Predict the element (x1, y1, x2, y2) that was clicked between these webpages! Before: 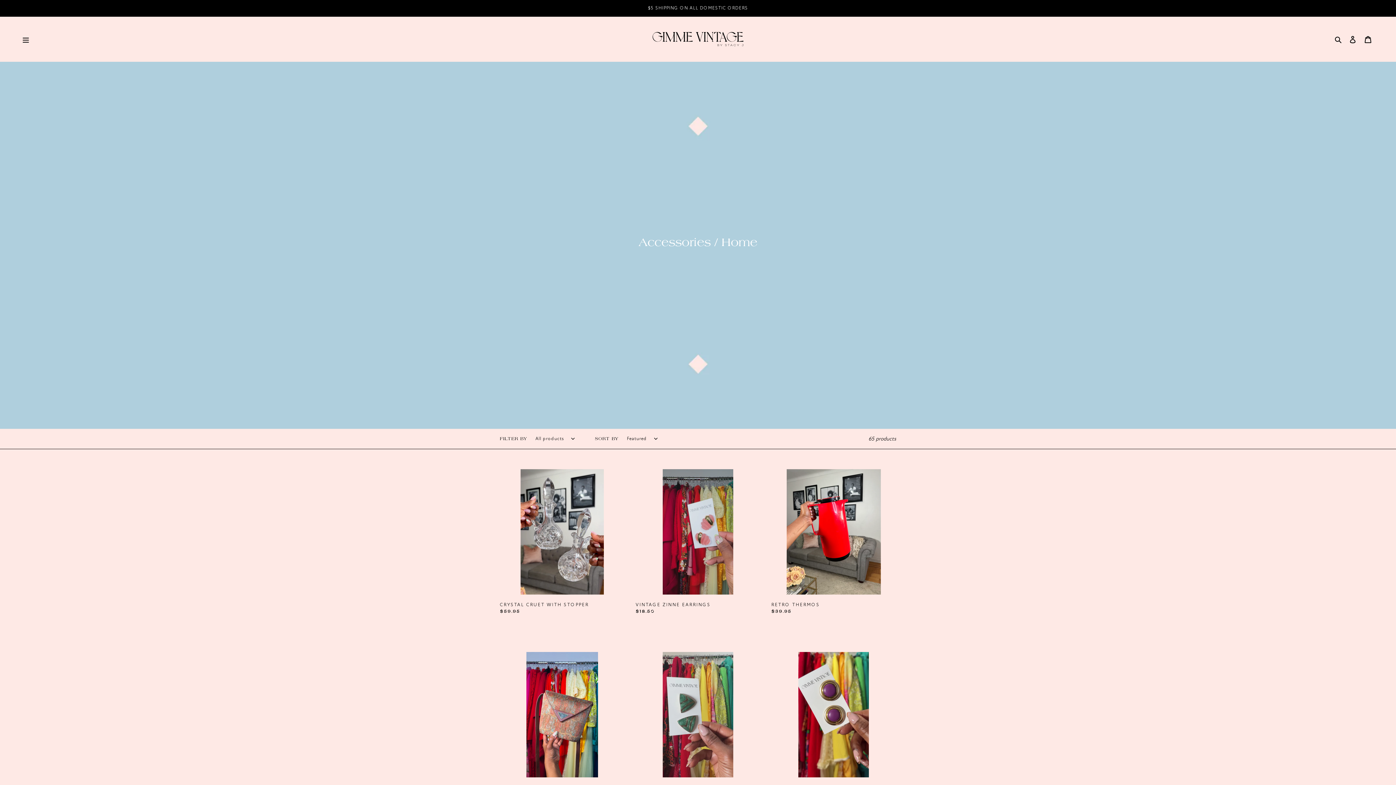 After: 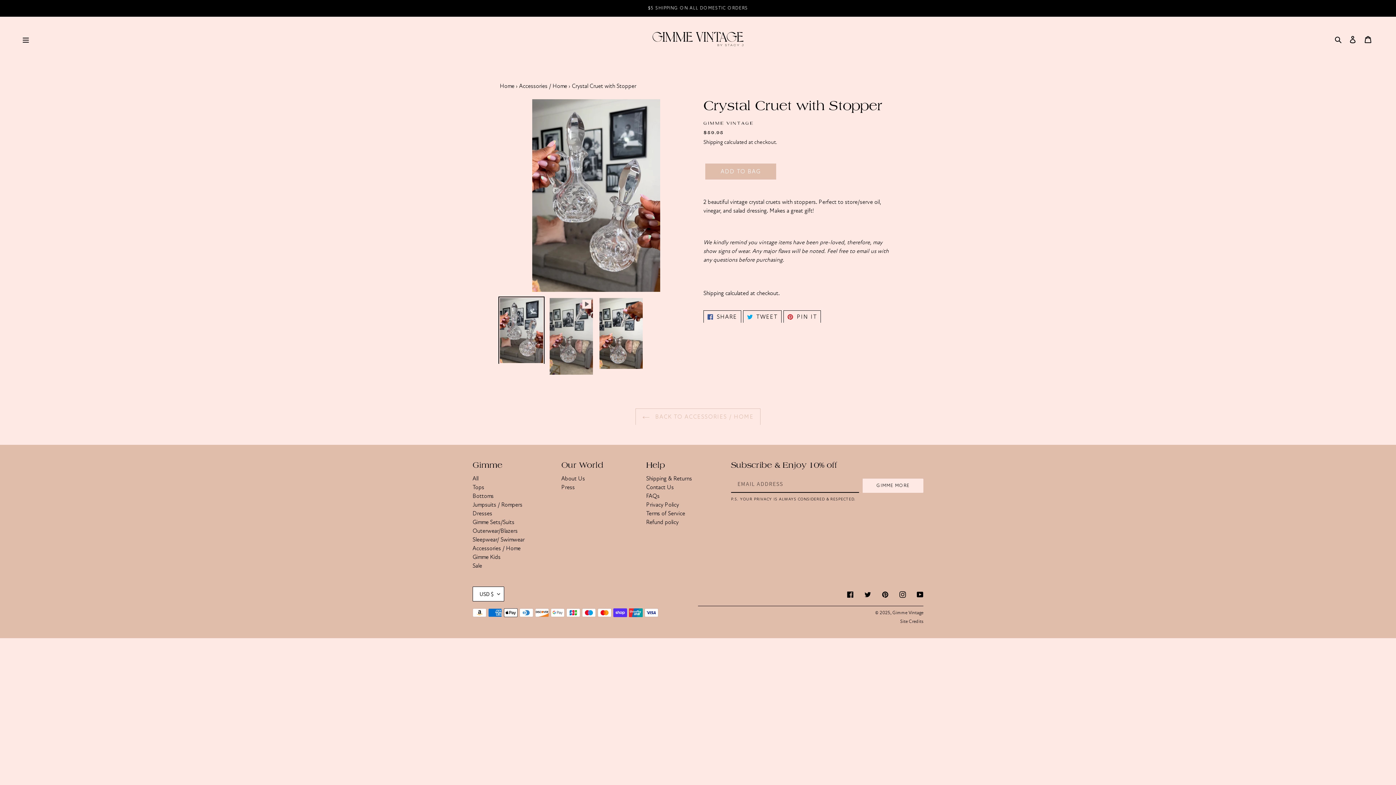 Action: label: Crystal Cruet with Stopper bbox: (500, 469, 624, 617)